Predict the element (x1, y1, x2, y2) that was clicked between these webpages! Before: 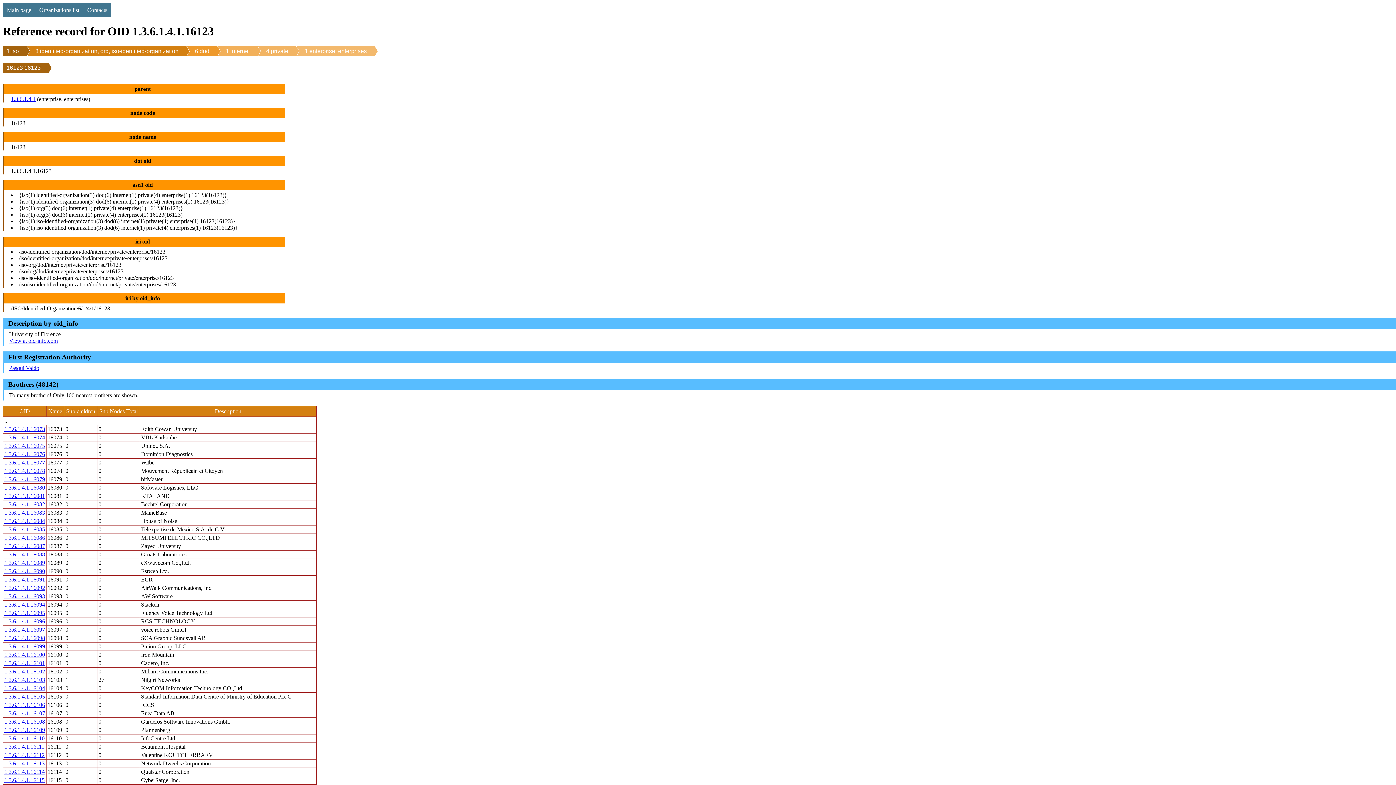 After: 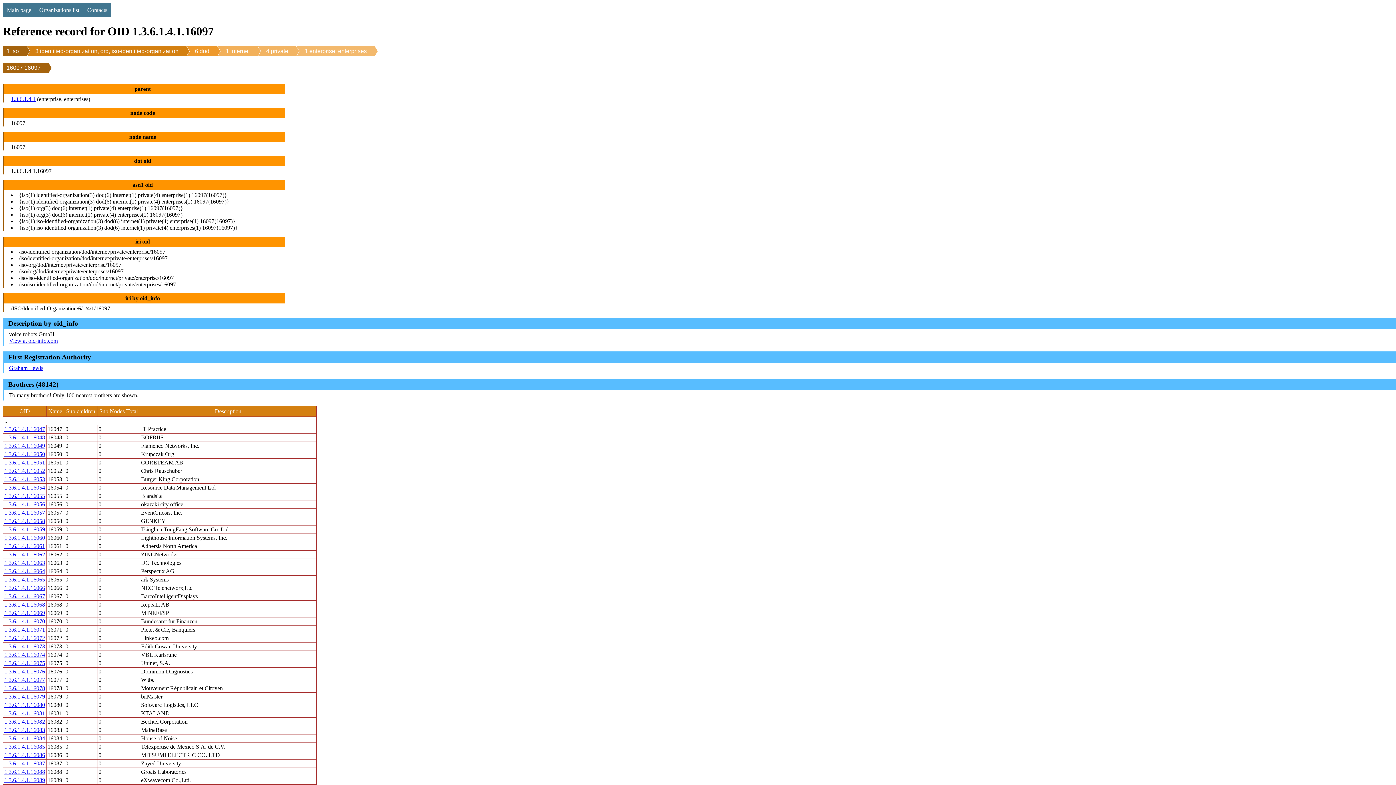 Action: bbox: (4, 626, 45, 633) label: 1.3.6.1.4.1.16097